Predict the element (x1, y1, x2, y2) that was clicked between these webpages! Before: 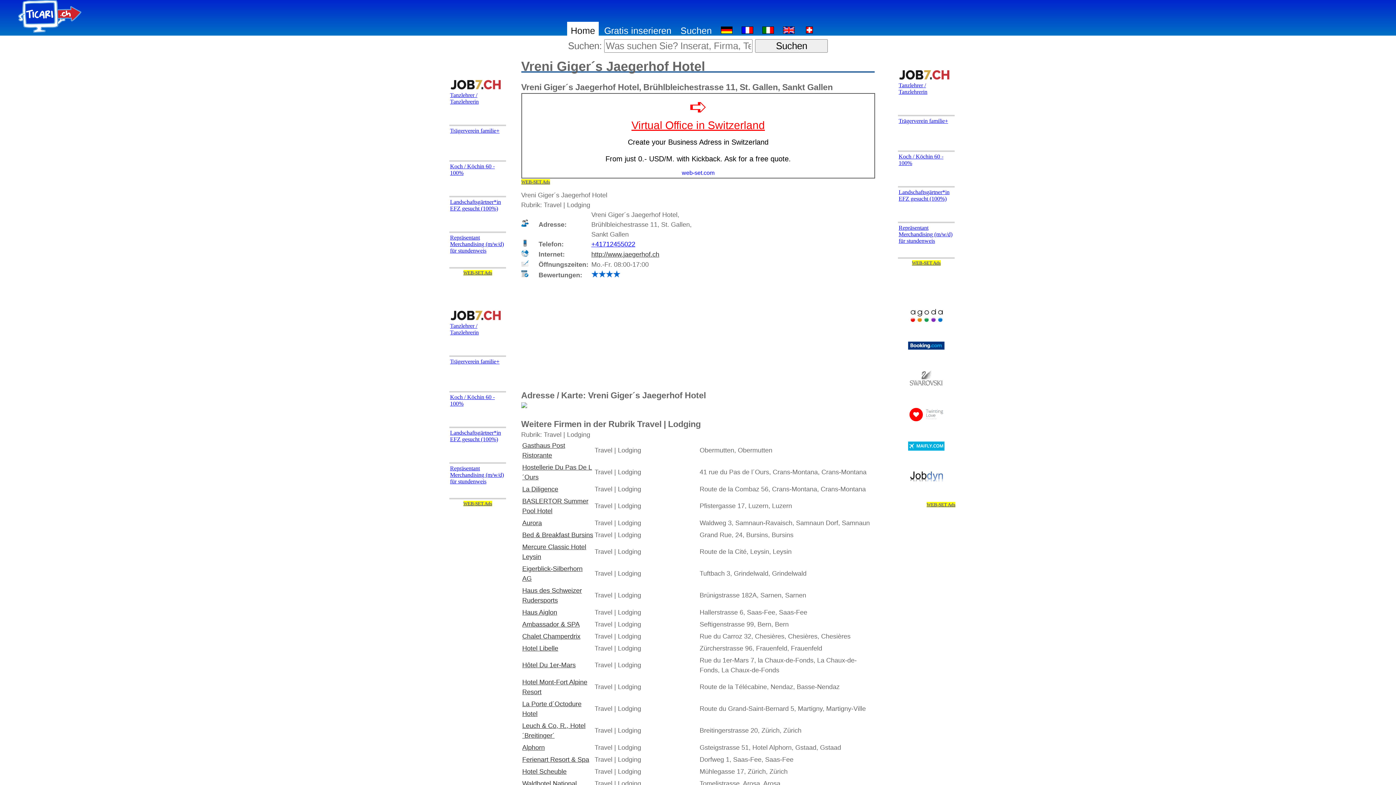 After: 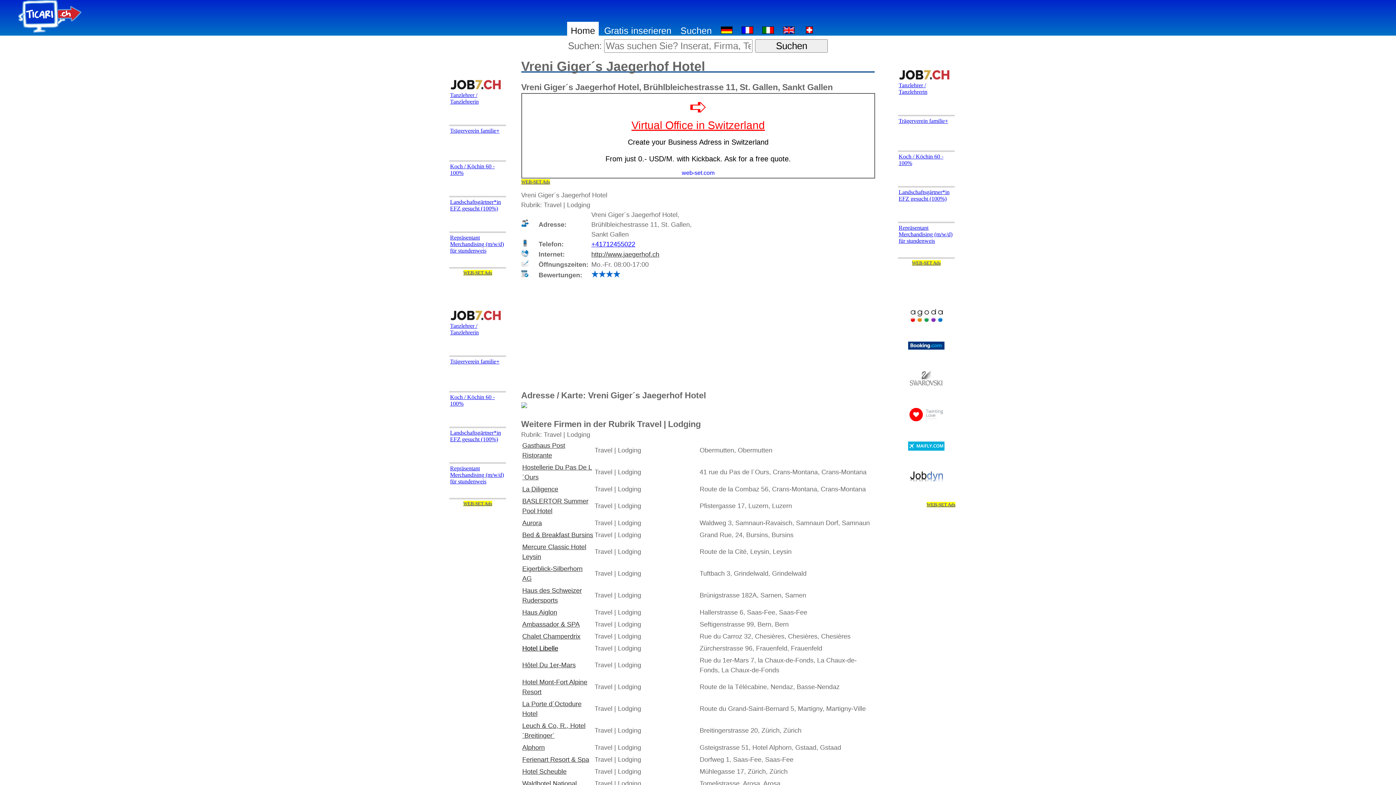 Action: label: Hotel Libelle bbox: (522, 645, 558, 652)